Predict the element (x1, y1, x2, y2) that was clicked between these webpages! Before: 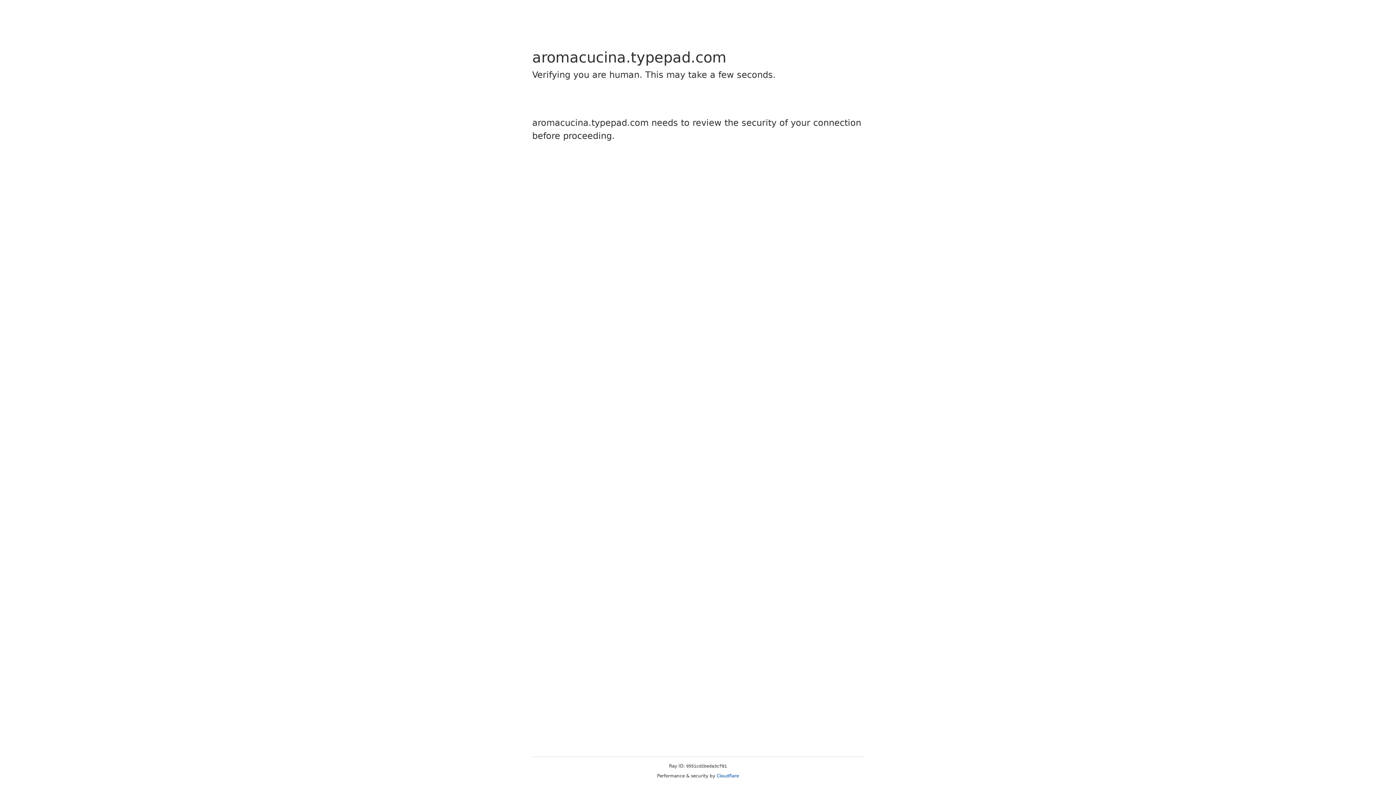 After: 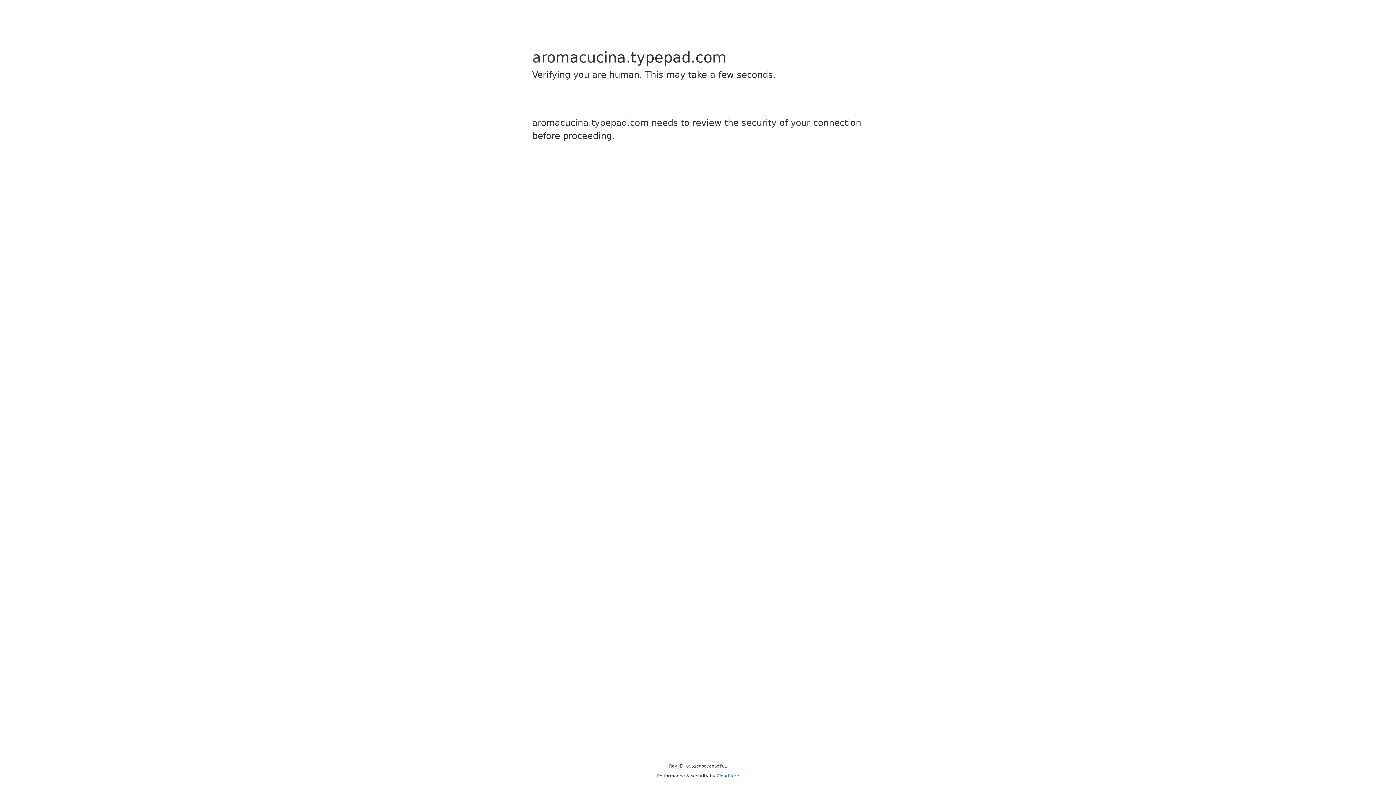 Action: bbox: (716, 773, 739, 778) label: Cloudflare